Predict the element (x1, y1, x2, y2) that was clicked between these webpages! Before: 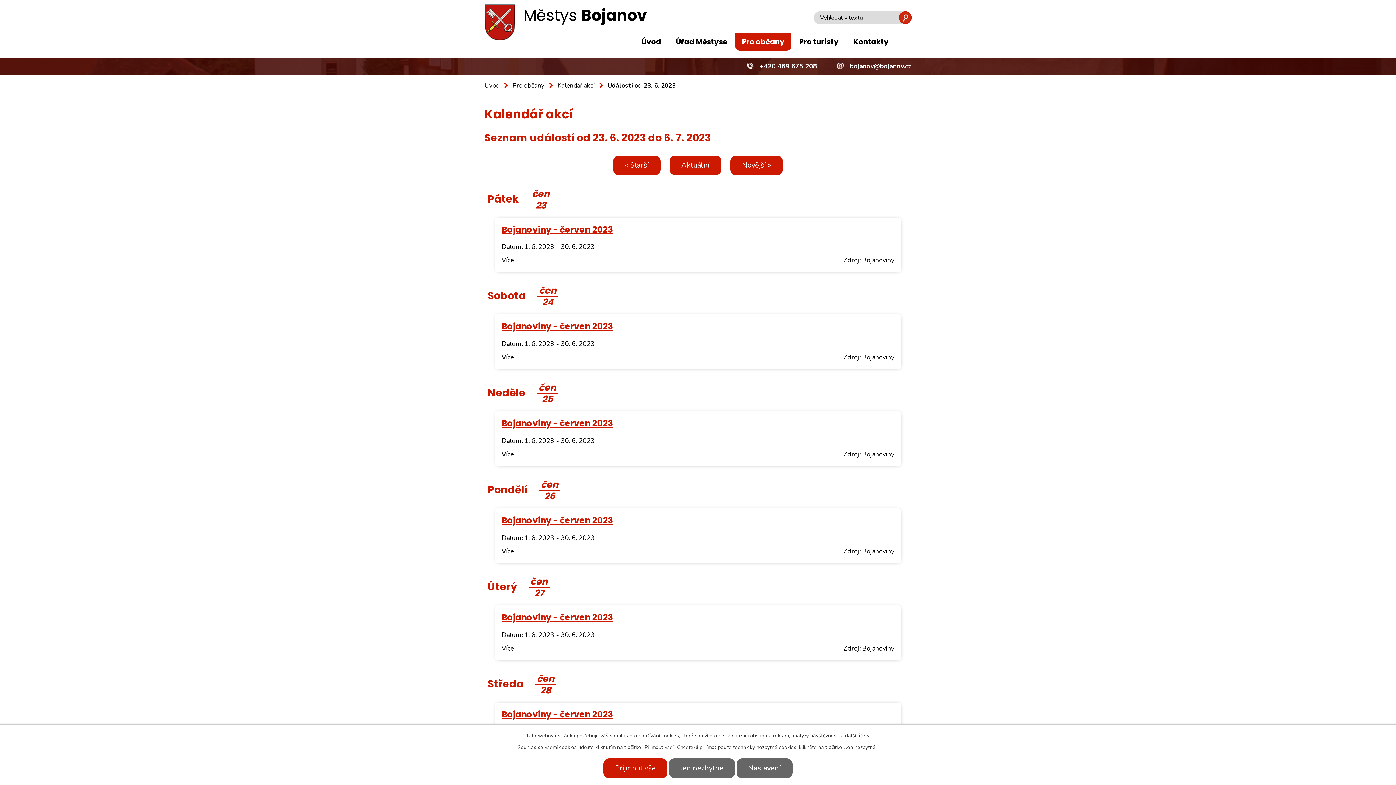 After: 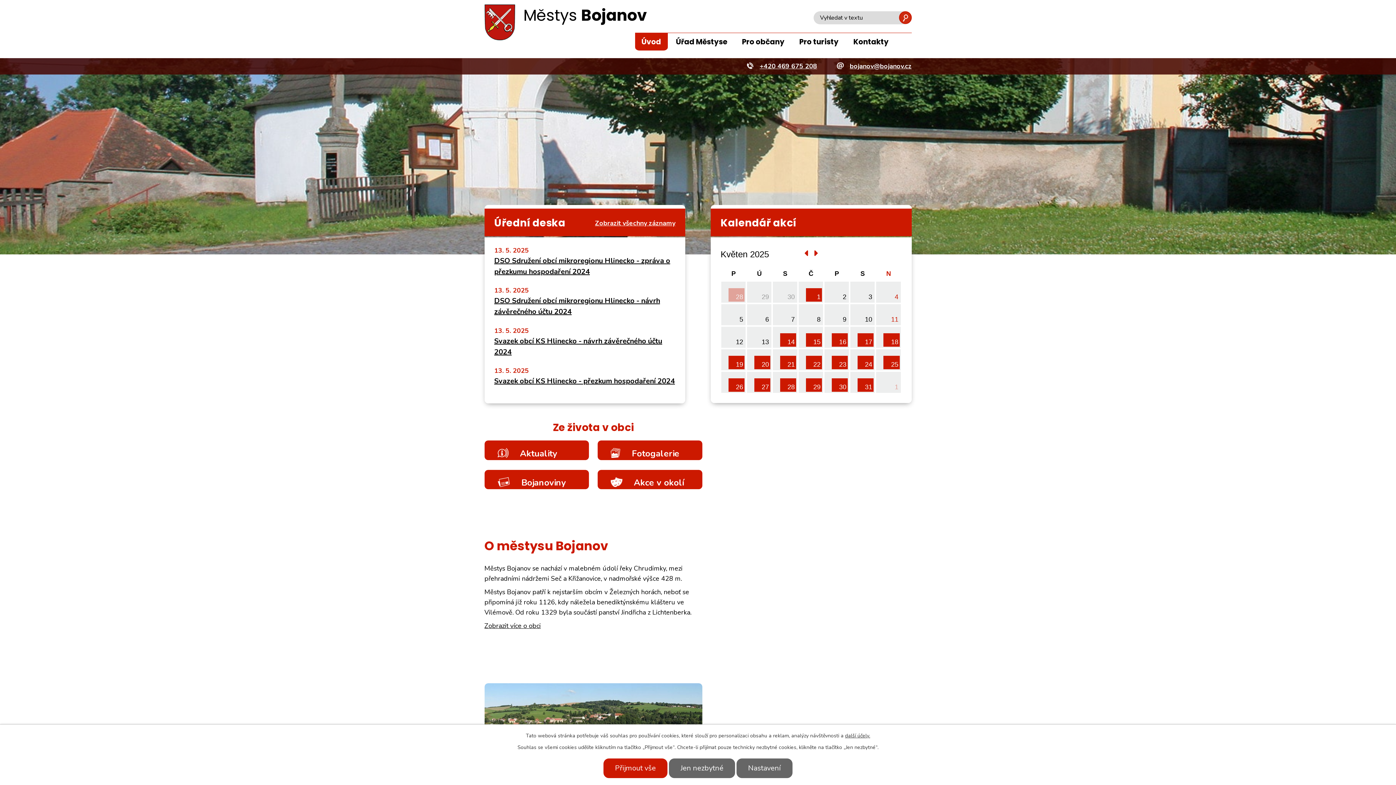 Action: bbox: (635, 33, 667, 51) label: Úvod